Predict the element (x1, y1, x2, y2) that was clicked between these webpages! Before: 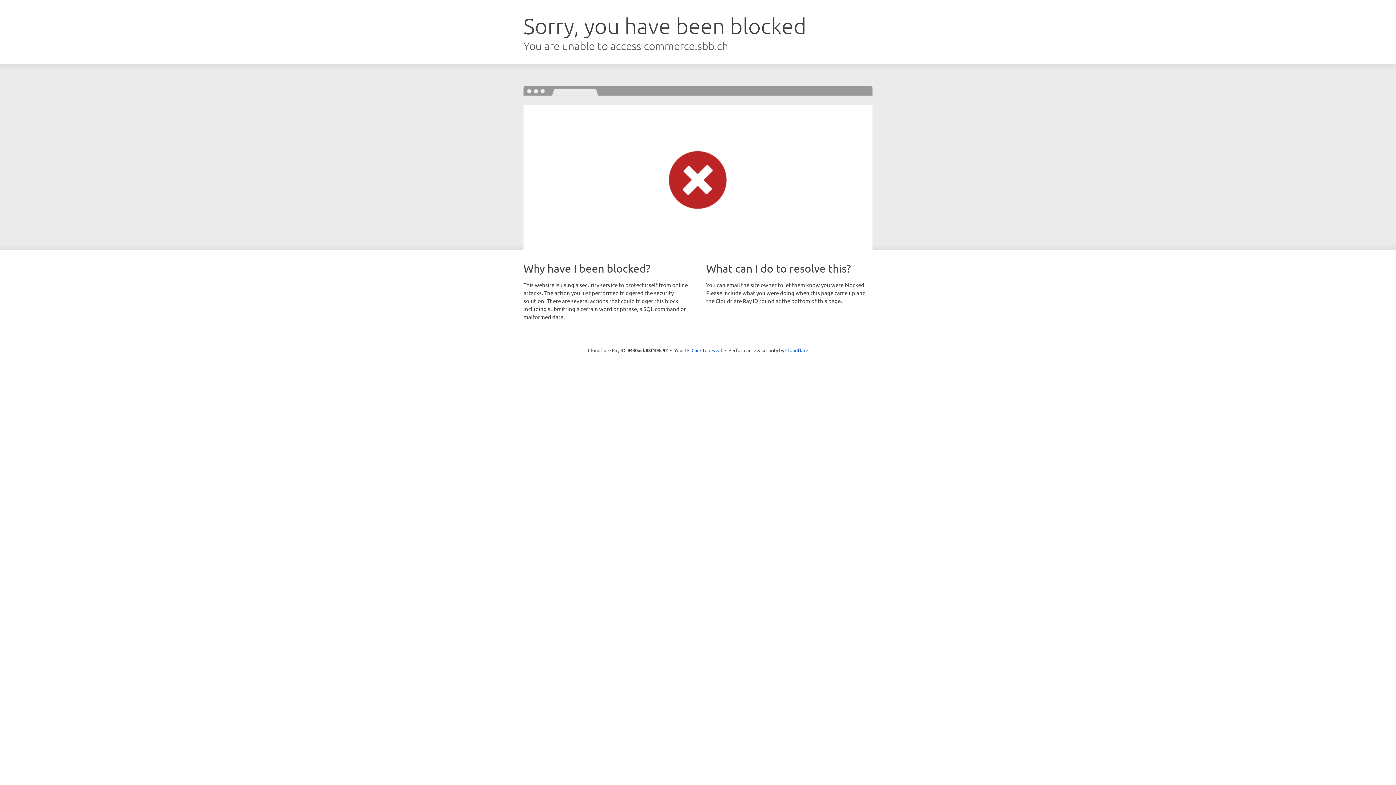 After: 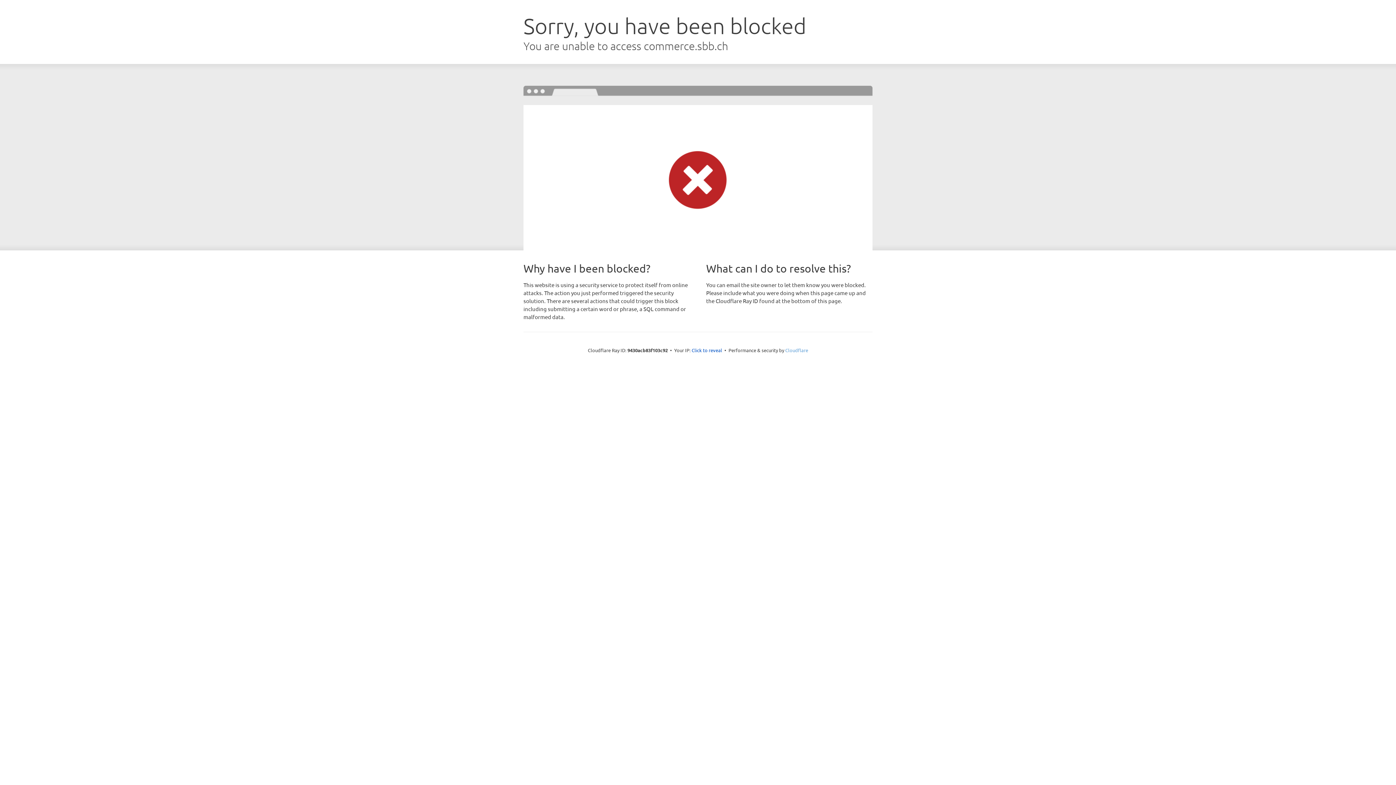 Action: bbox: (785, 347, 808, 353) label: Cloudflare